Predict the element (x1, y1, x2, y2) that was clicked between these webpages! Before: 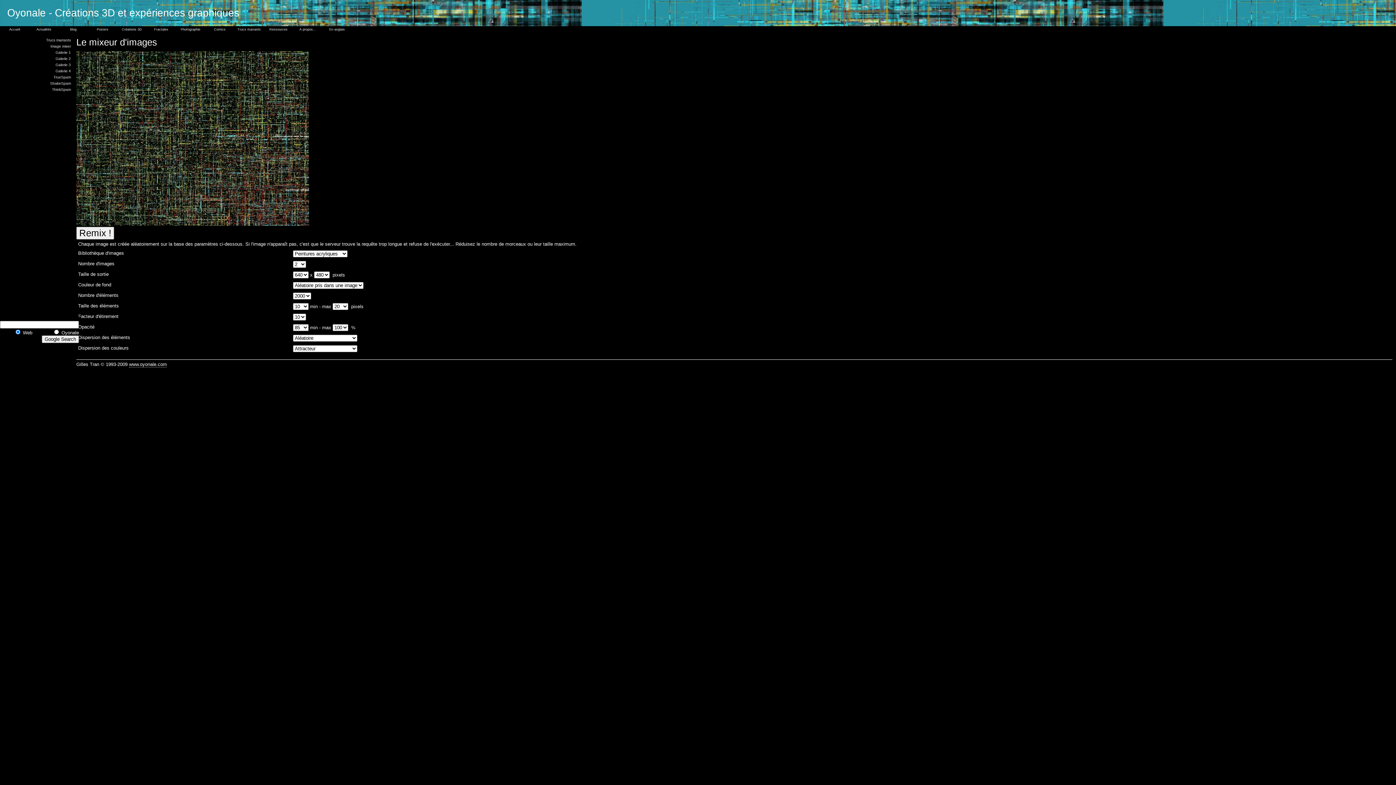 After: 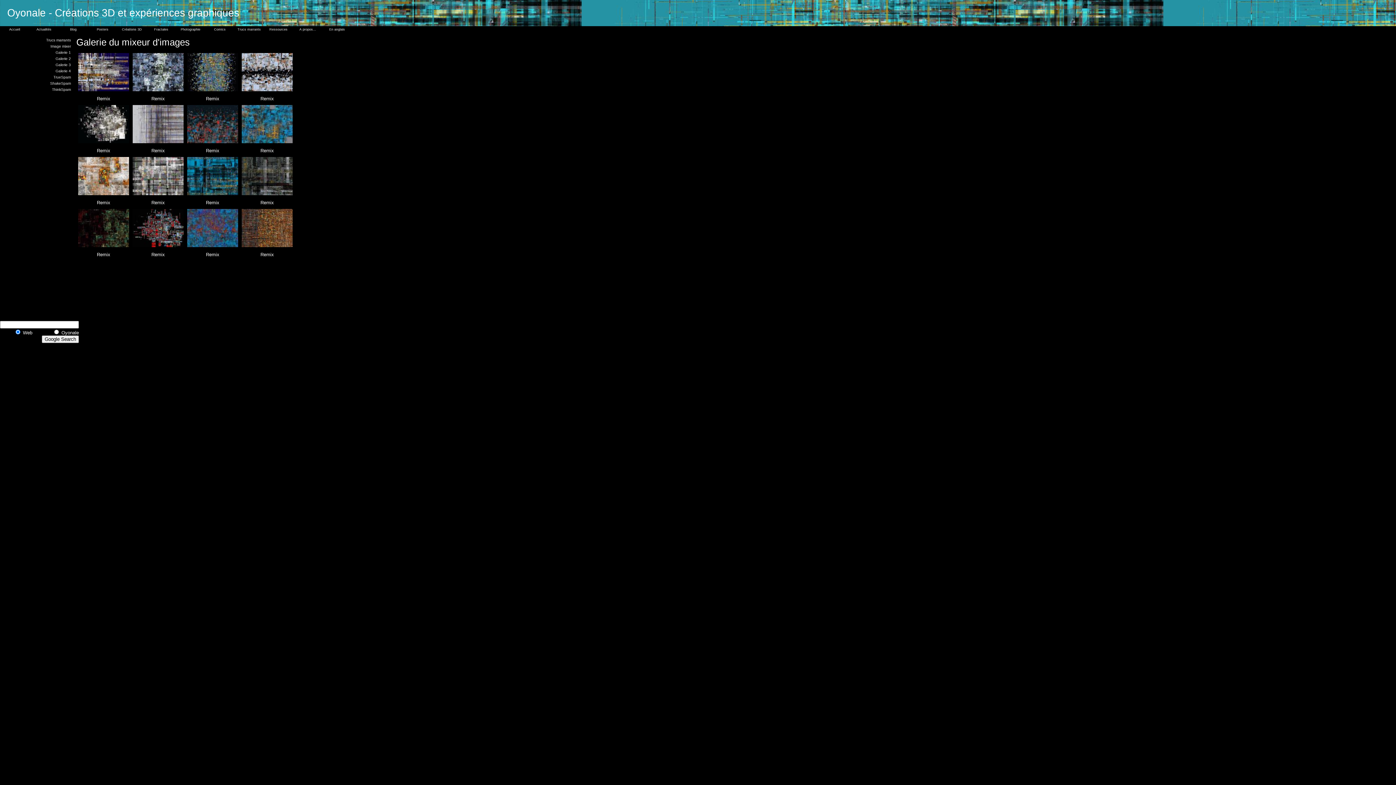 Action: bbox: (0, 68, 72, 74) label: Galerie 4